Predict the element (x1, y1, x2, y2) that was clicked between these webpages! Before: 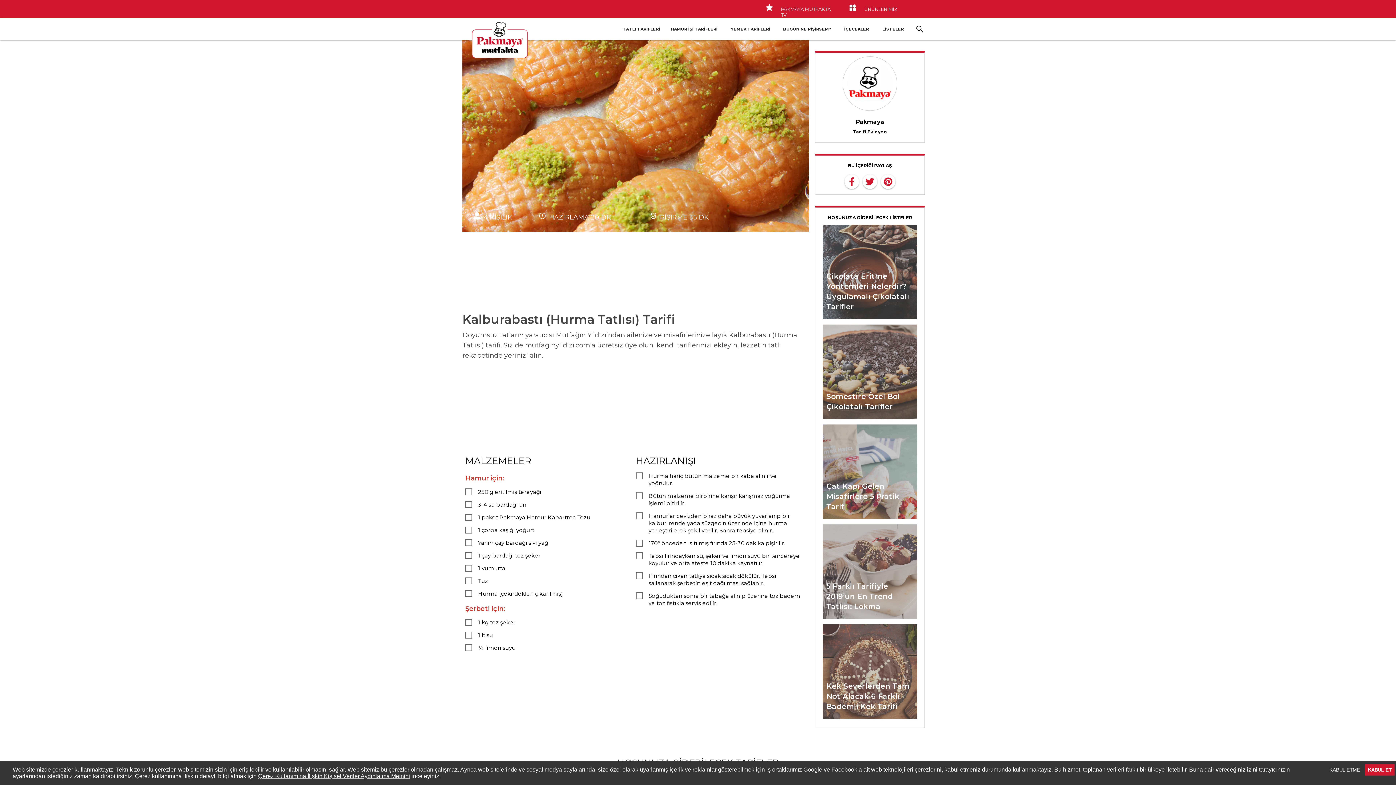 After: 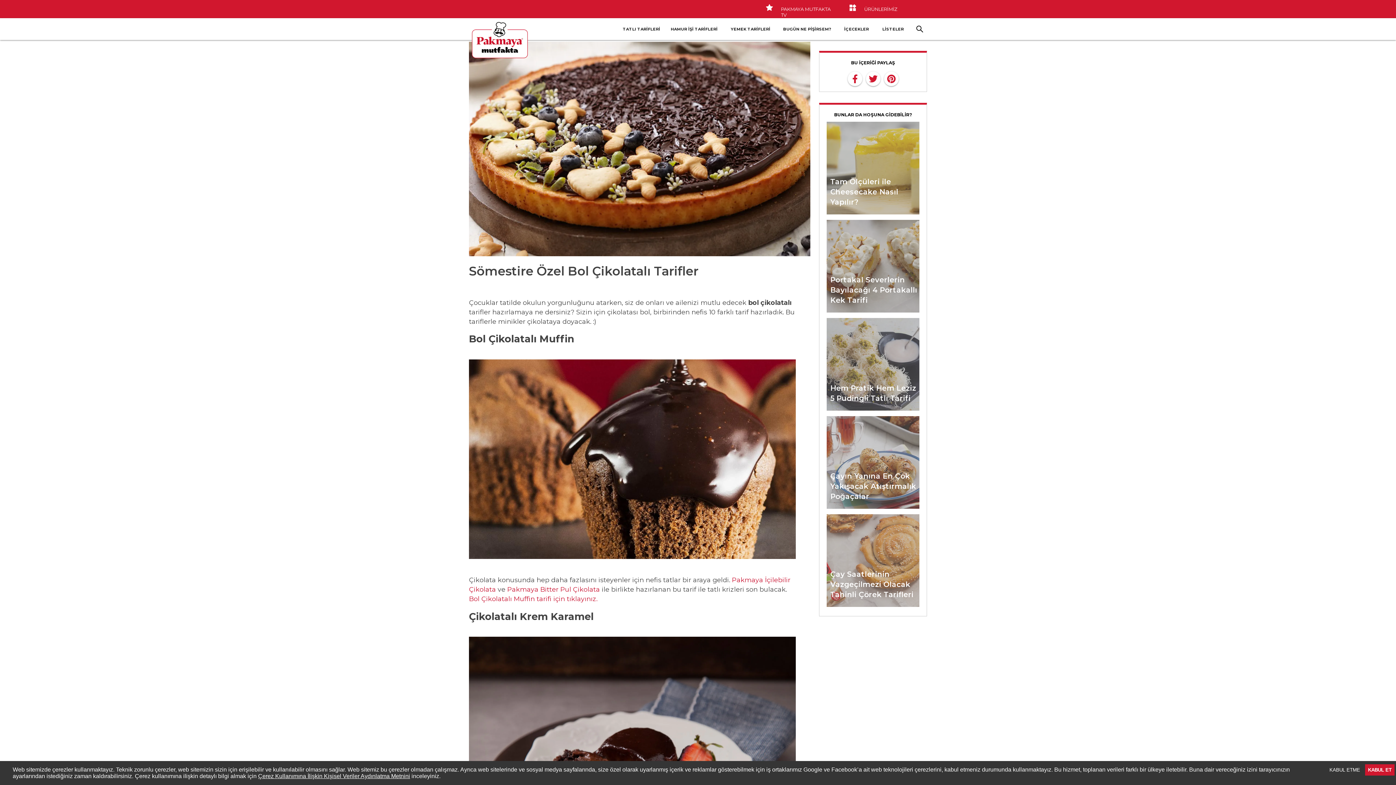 Action: label: Sömestire Özel Bol Çikolatalı Tarifler bbox: (822, 324, 917, 419)